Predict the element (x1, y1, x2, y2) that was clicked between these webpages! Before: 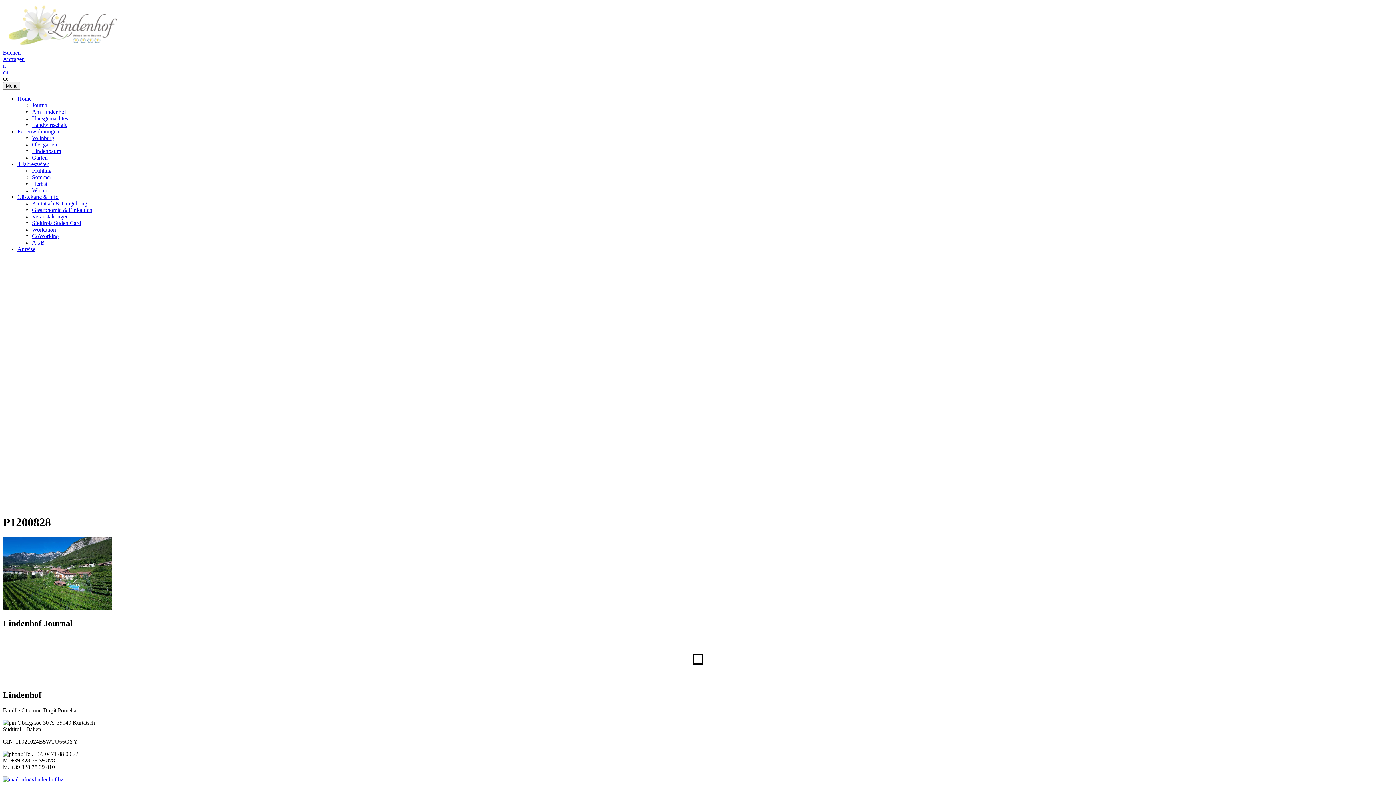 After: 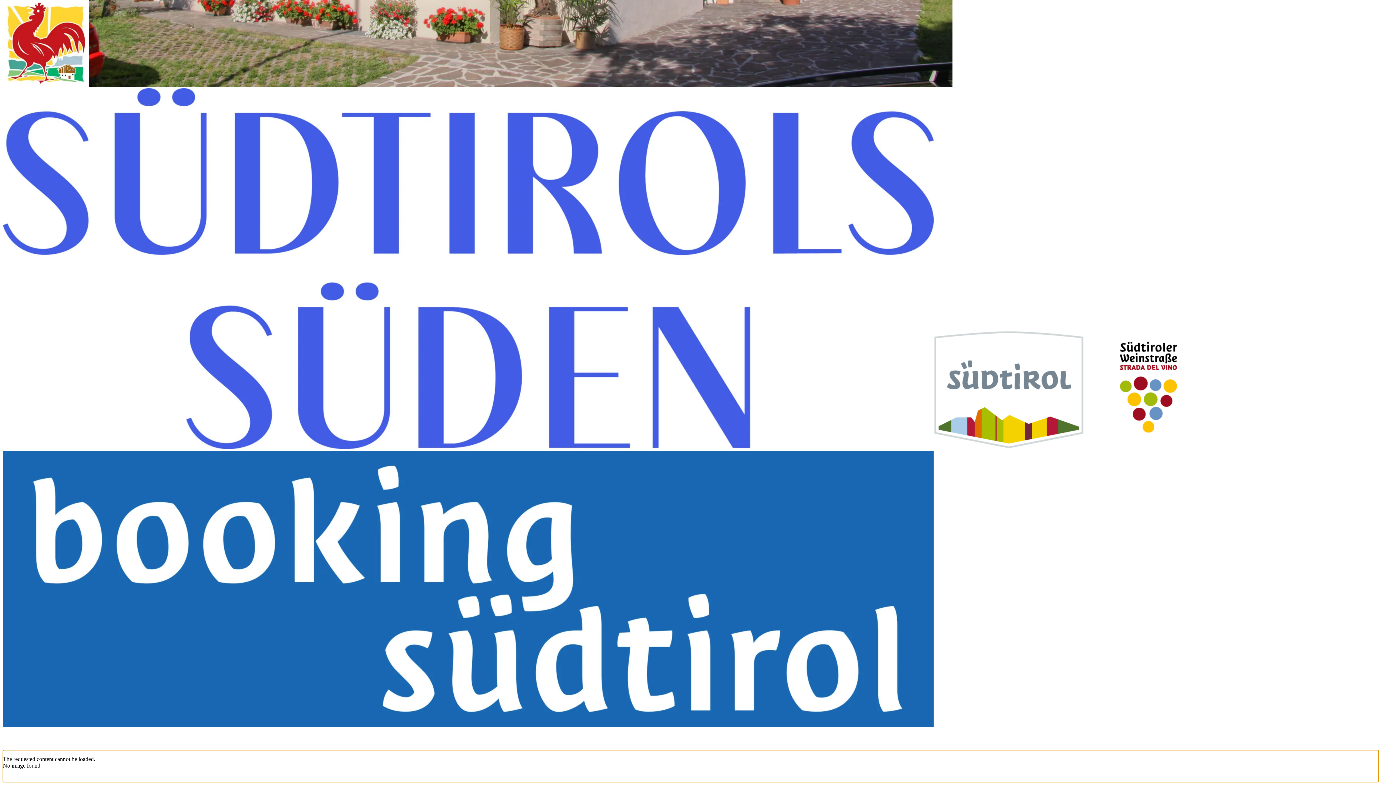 Action: bbox: (32, 200, 87, 206) label: Kurtatsch & Umgebung